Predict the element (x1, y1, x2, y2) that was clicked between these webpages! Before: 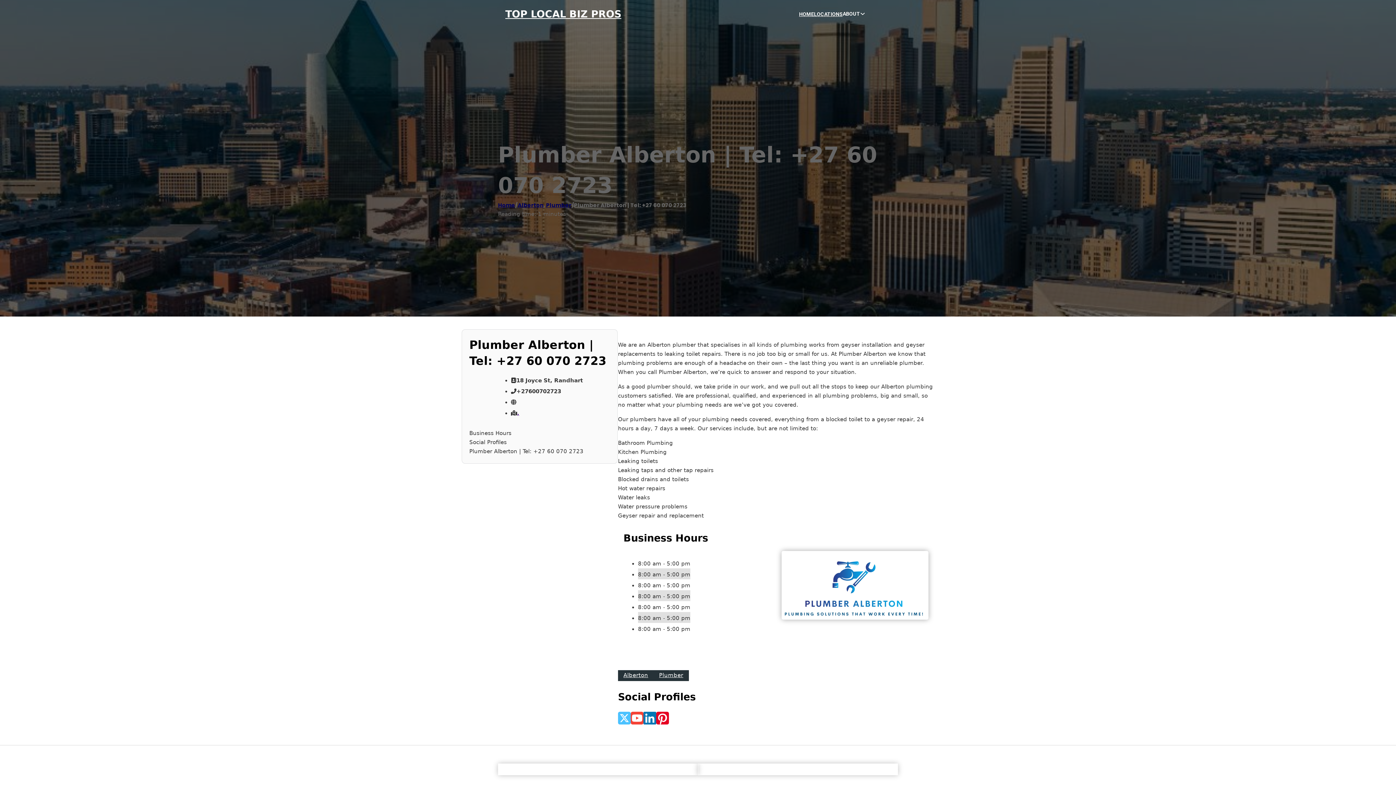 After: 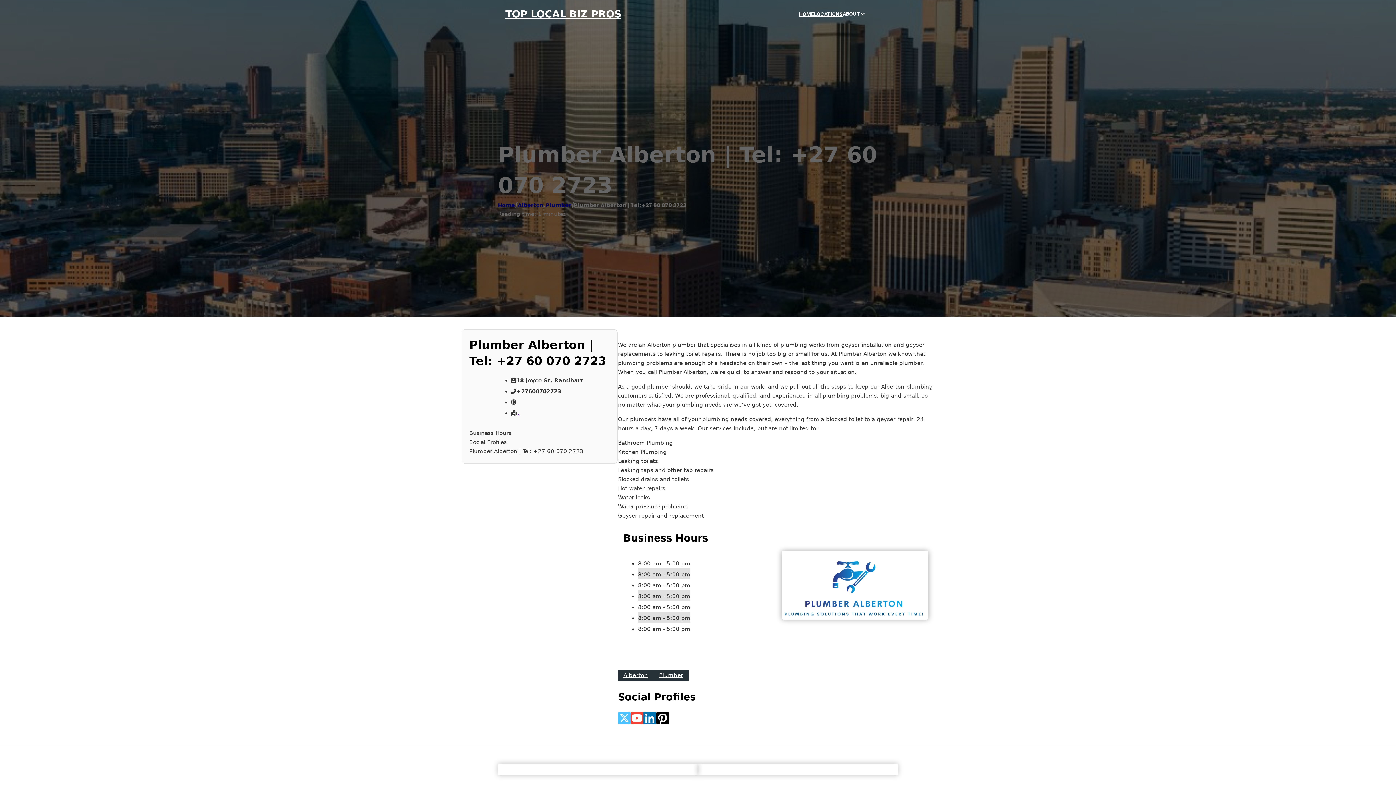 Action: bbox: (656, 711, 669, 726)